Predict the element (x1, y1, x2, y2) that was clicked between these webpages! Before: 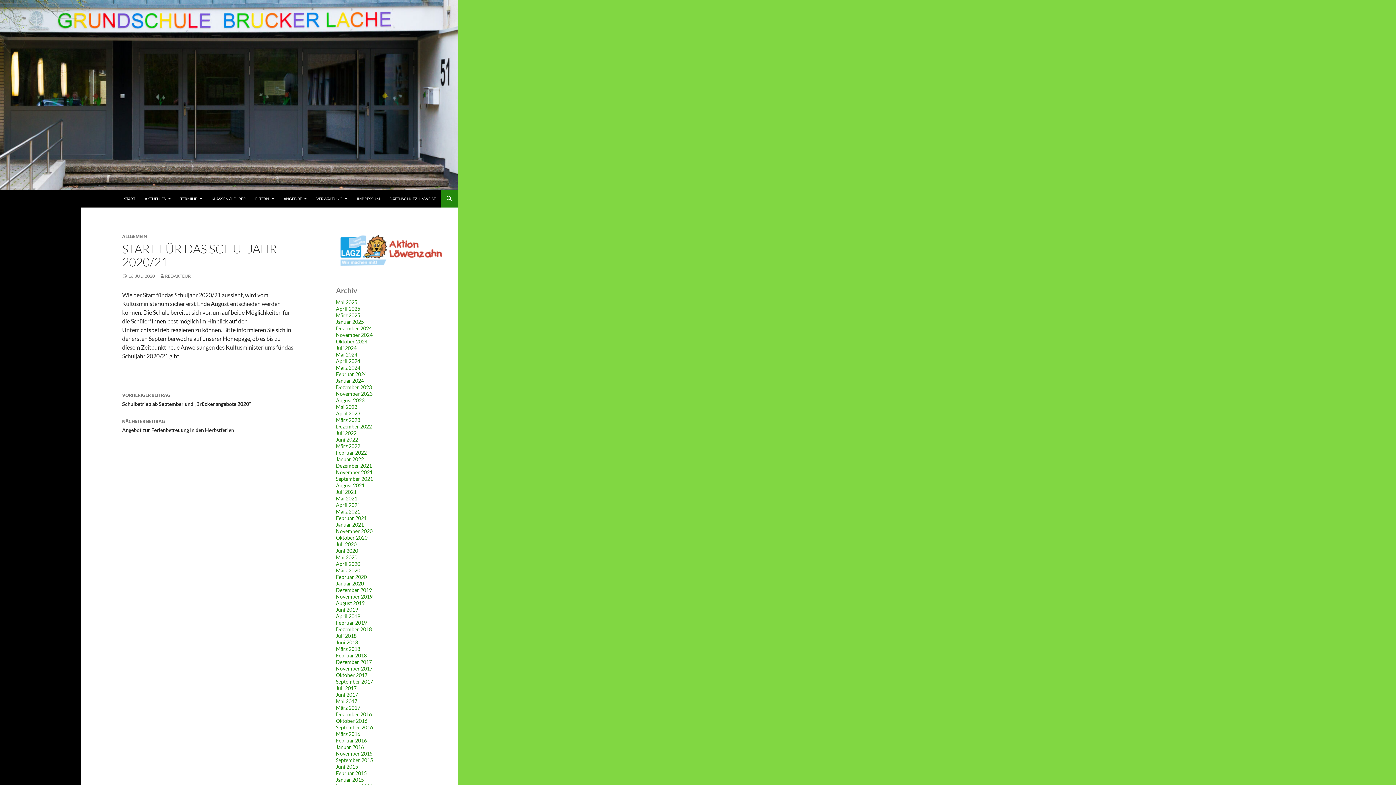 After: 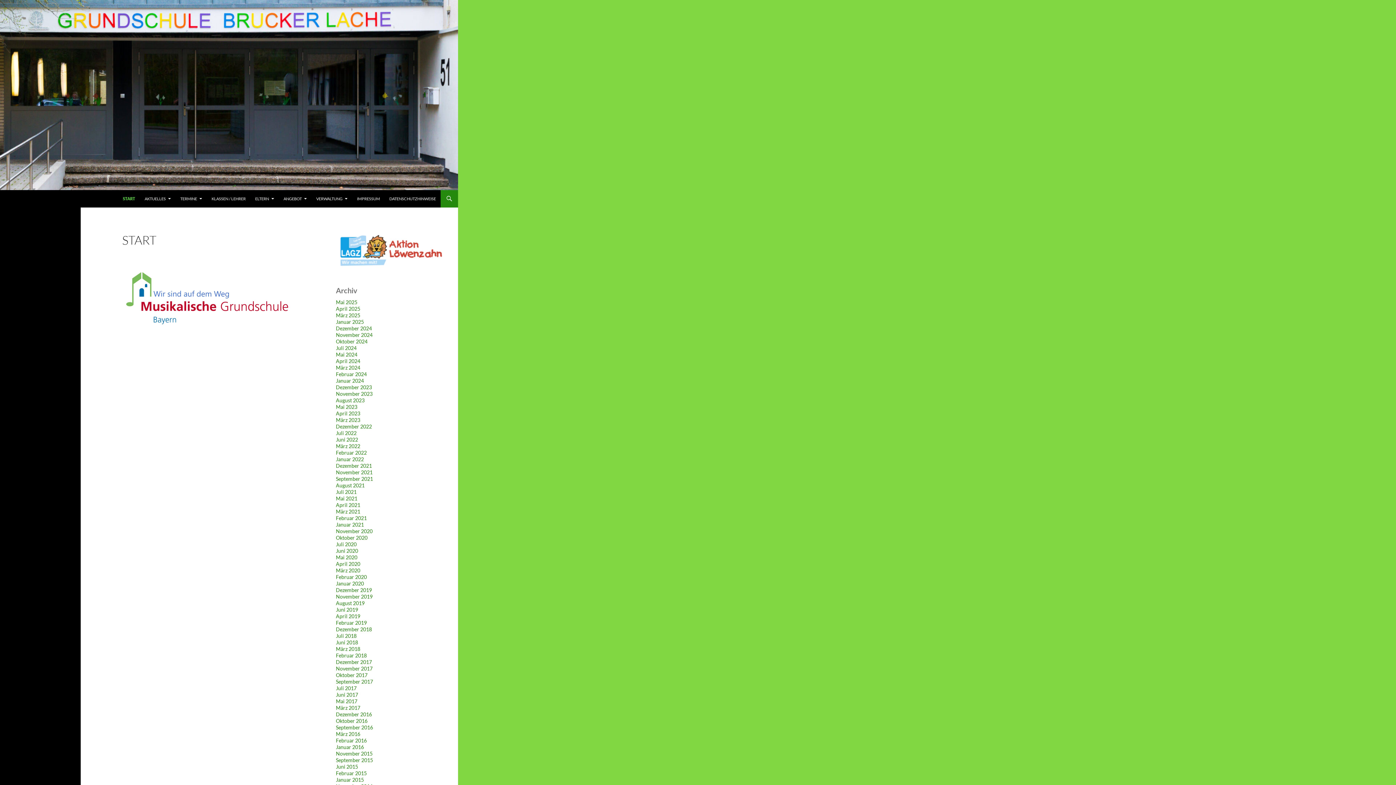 Action: bbox: (0, 90, 458, 97)